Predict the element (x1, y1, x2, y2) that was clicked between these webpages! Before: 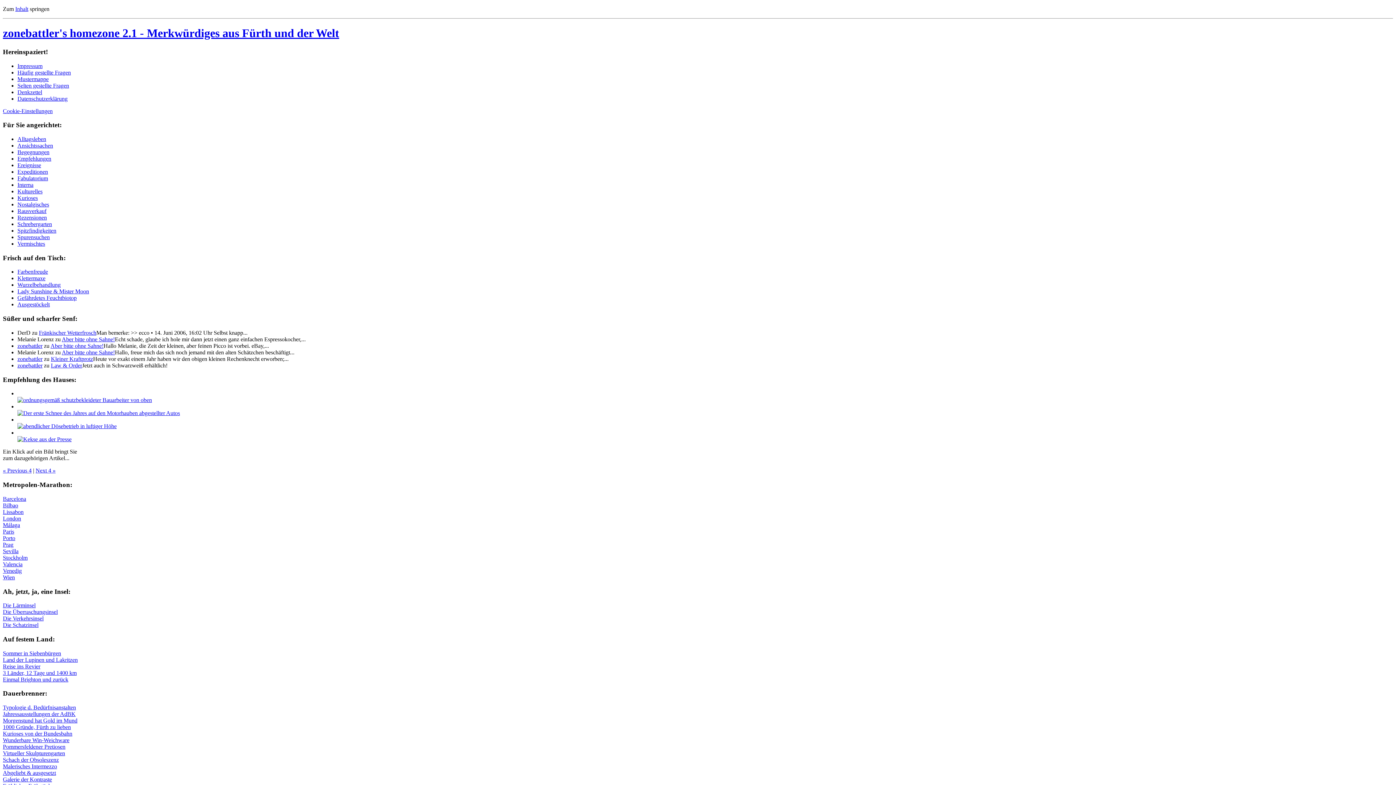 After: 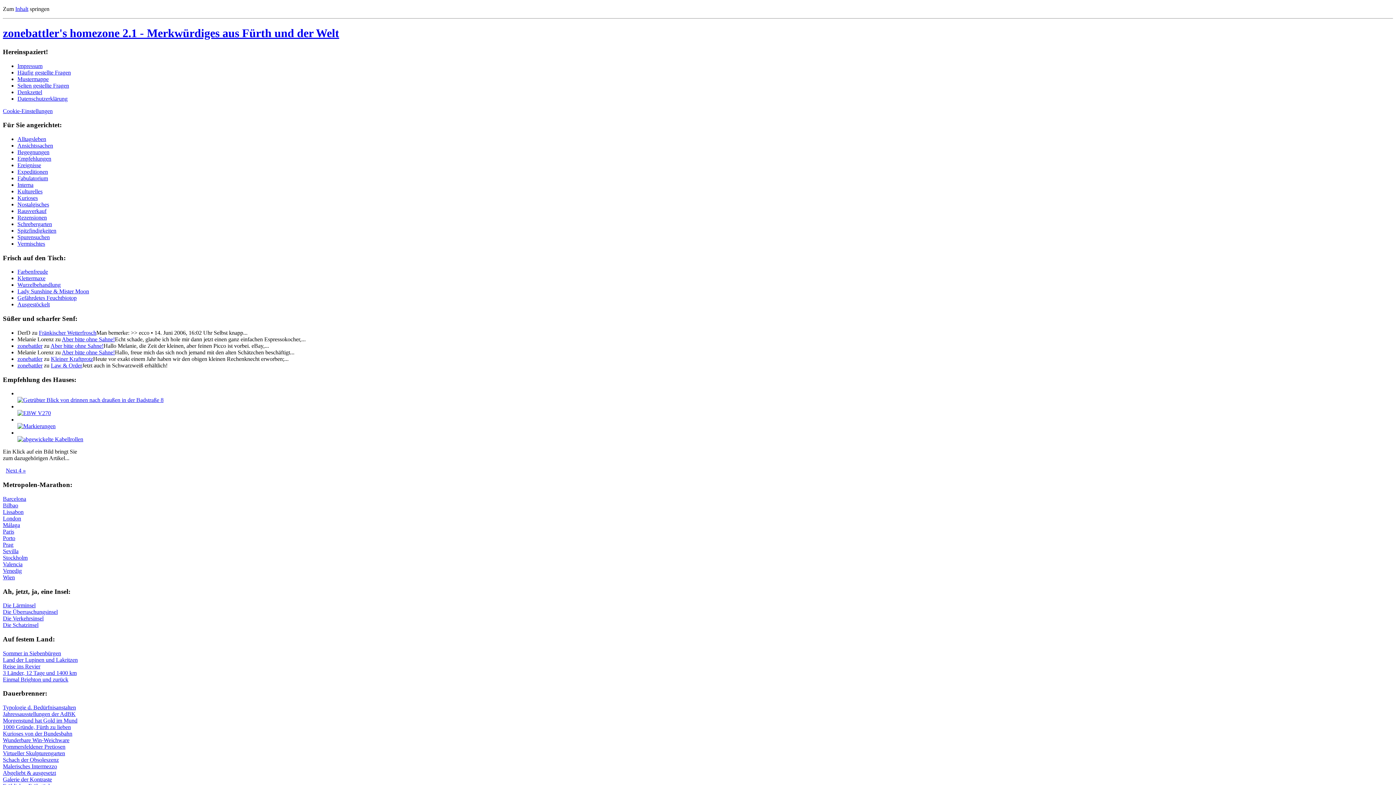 Action: bbox: (2, 509, 23, 515) label: Lissabon